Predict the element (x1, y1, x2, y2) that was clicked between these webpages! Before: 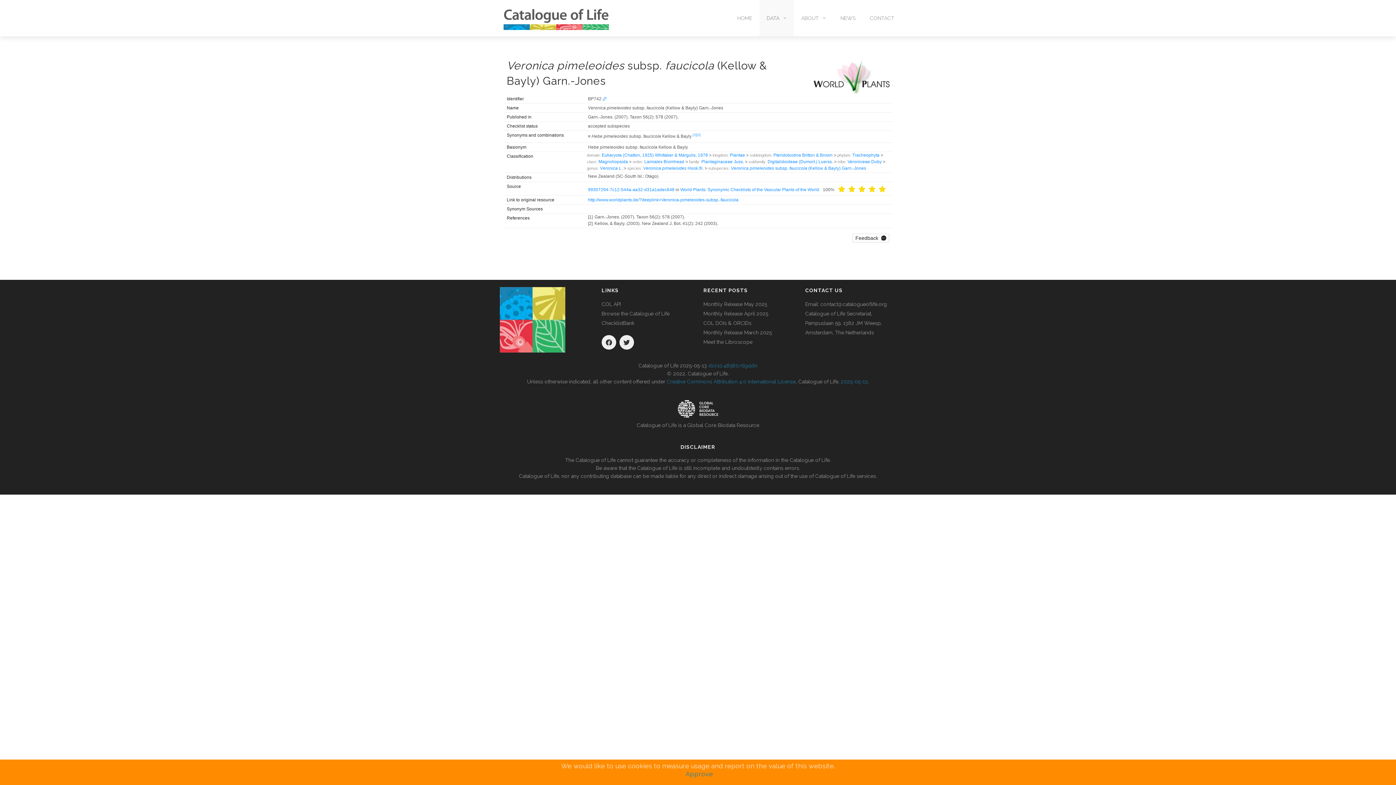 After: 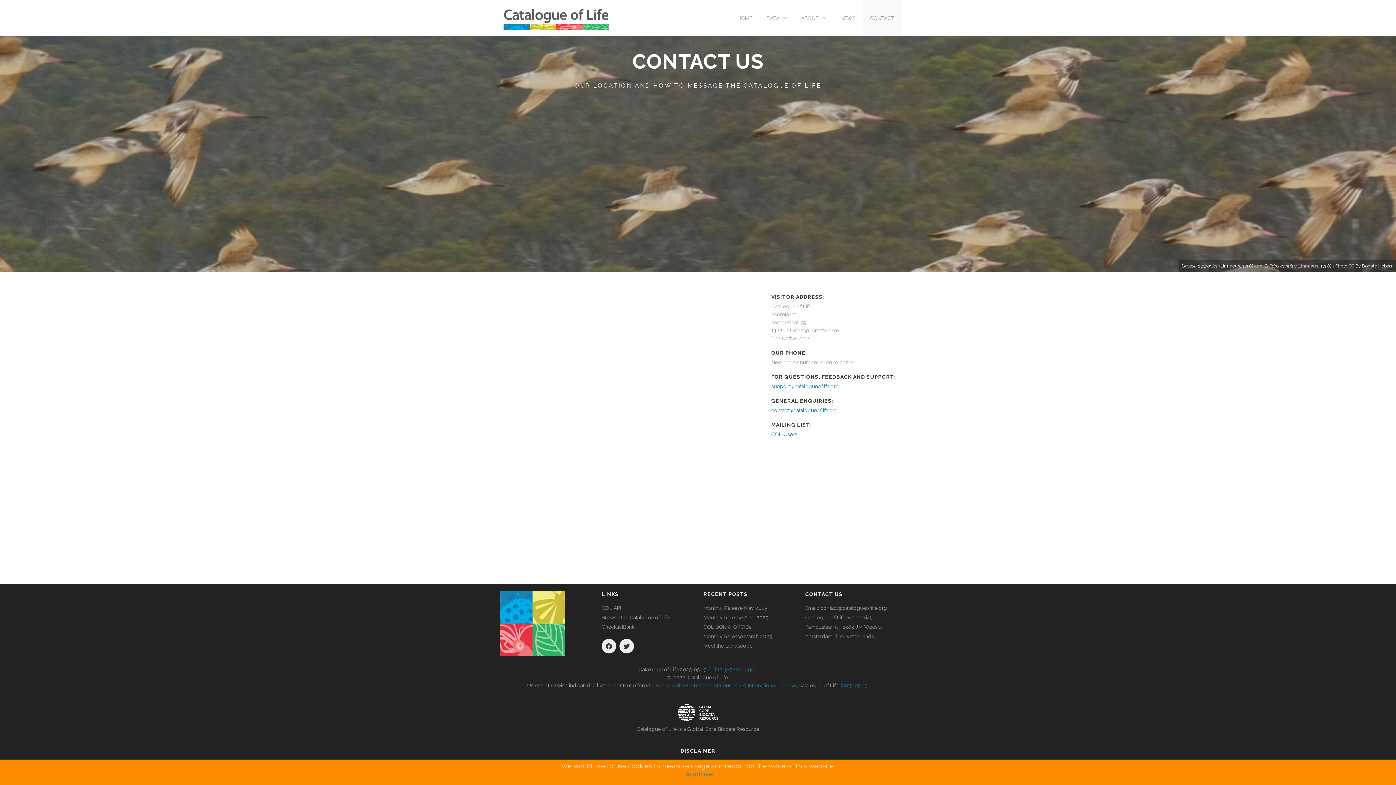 Action: label: CONTACT bbox: (862, 0, 901, 36)